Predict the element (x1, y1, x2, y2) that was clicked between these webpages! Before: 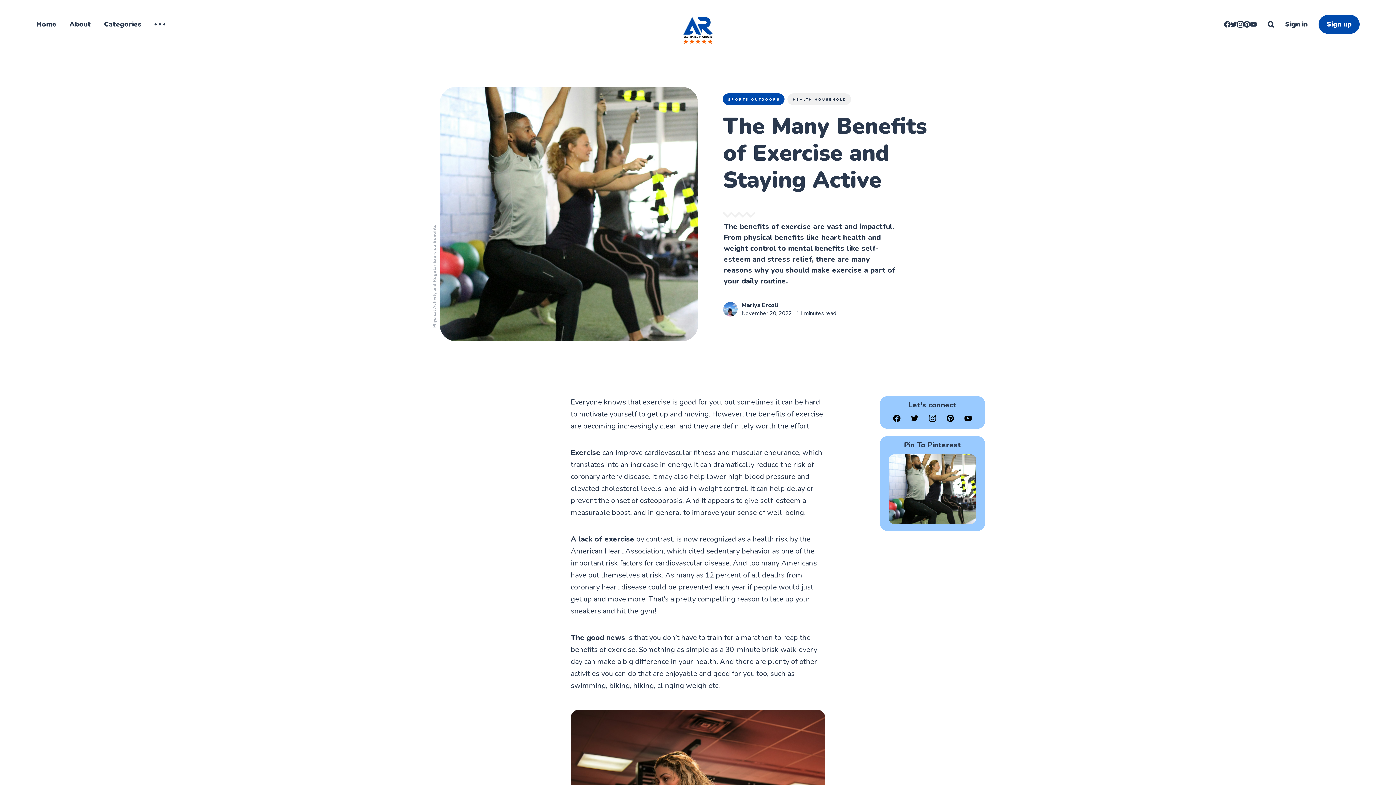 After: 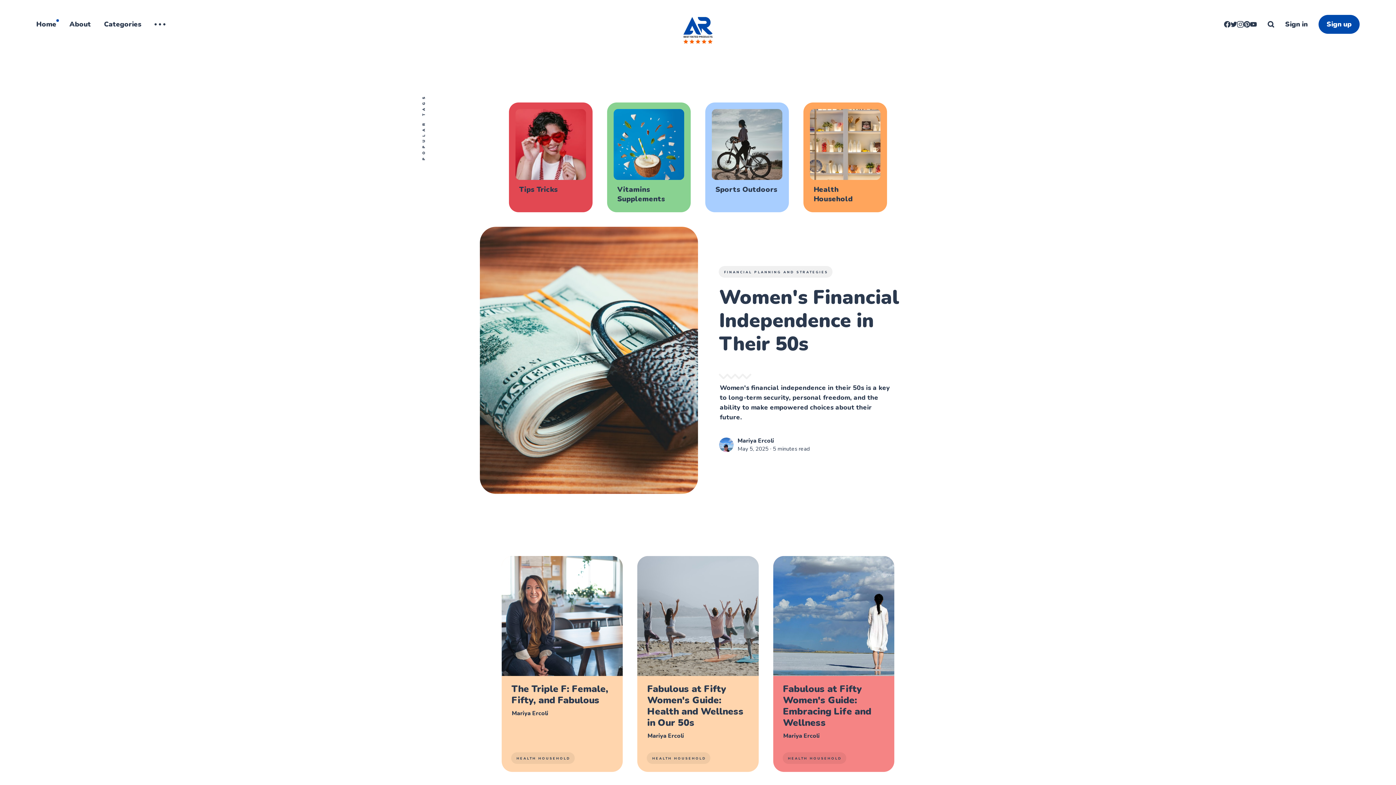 Action: label: Home bbox: (36, 19, 56, 29)